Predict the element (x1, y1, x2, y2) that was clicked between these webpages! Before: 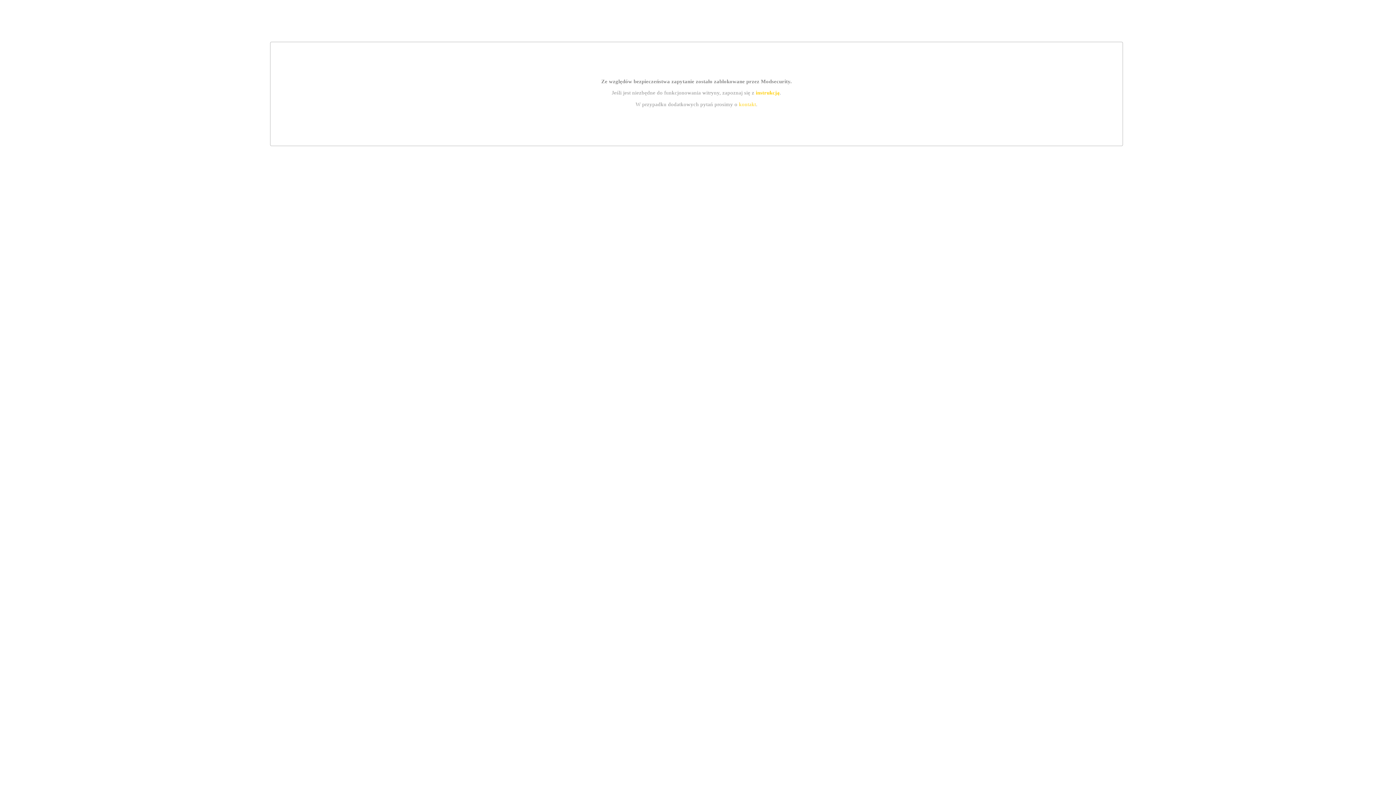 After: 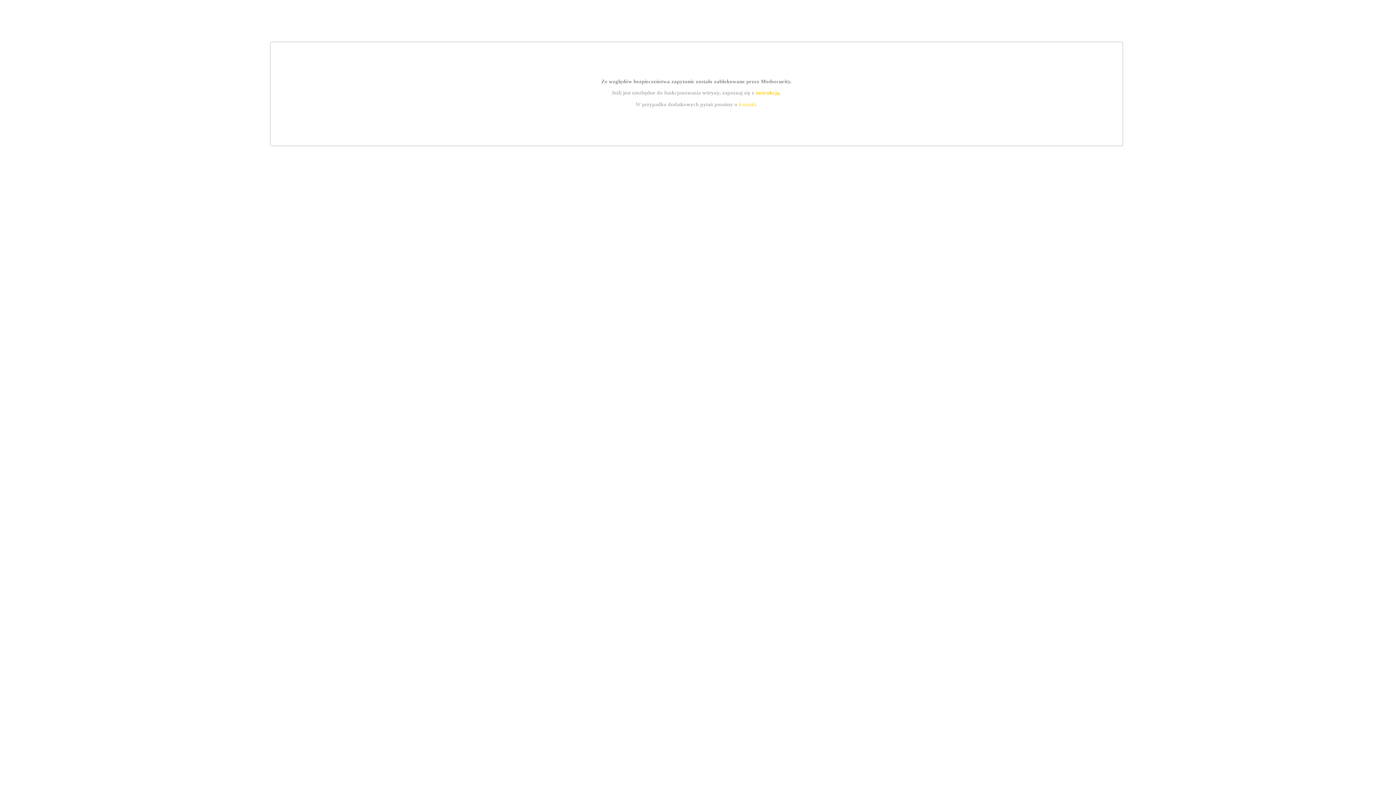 Action: bbox: (739, 101, 756, 107) label: kontakt